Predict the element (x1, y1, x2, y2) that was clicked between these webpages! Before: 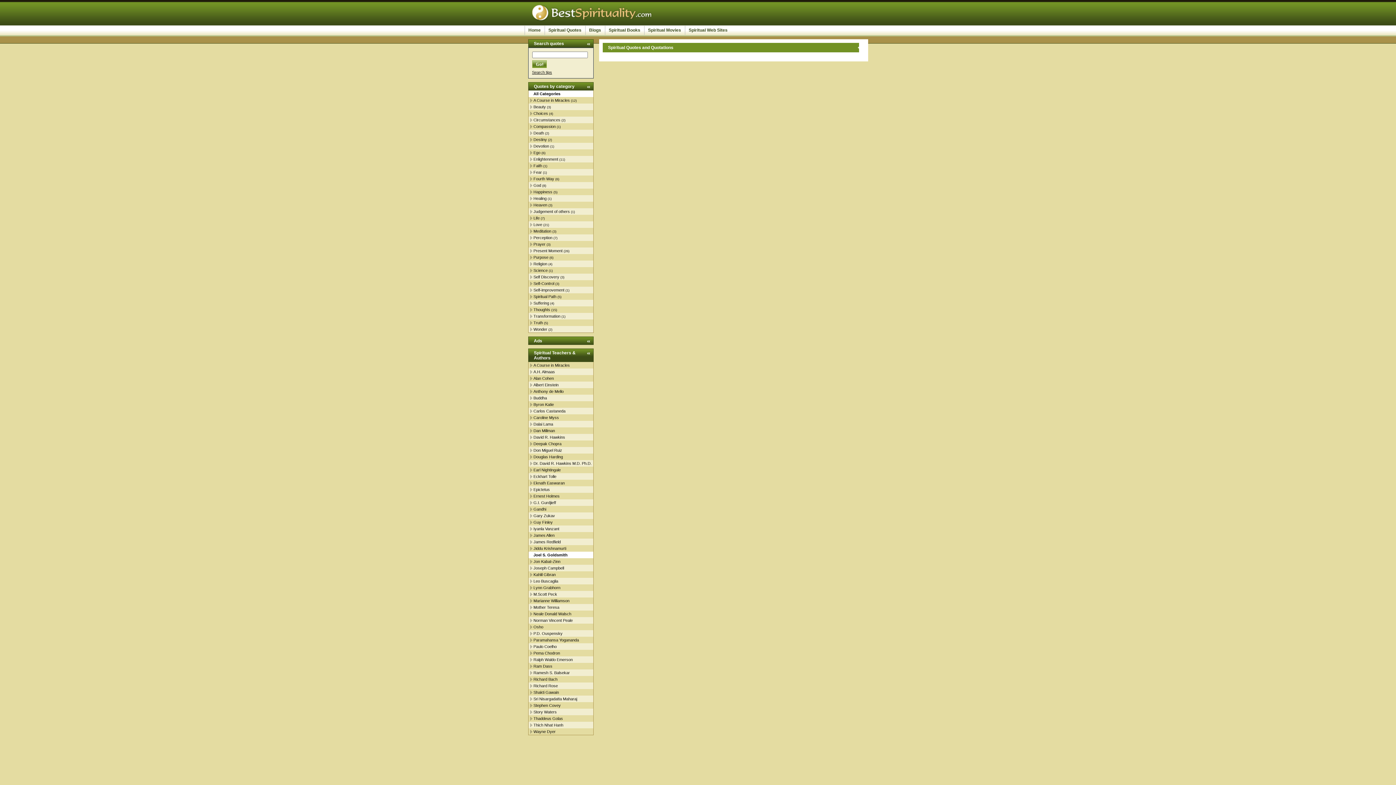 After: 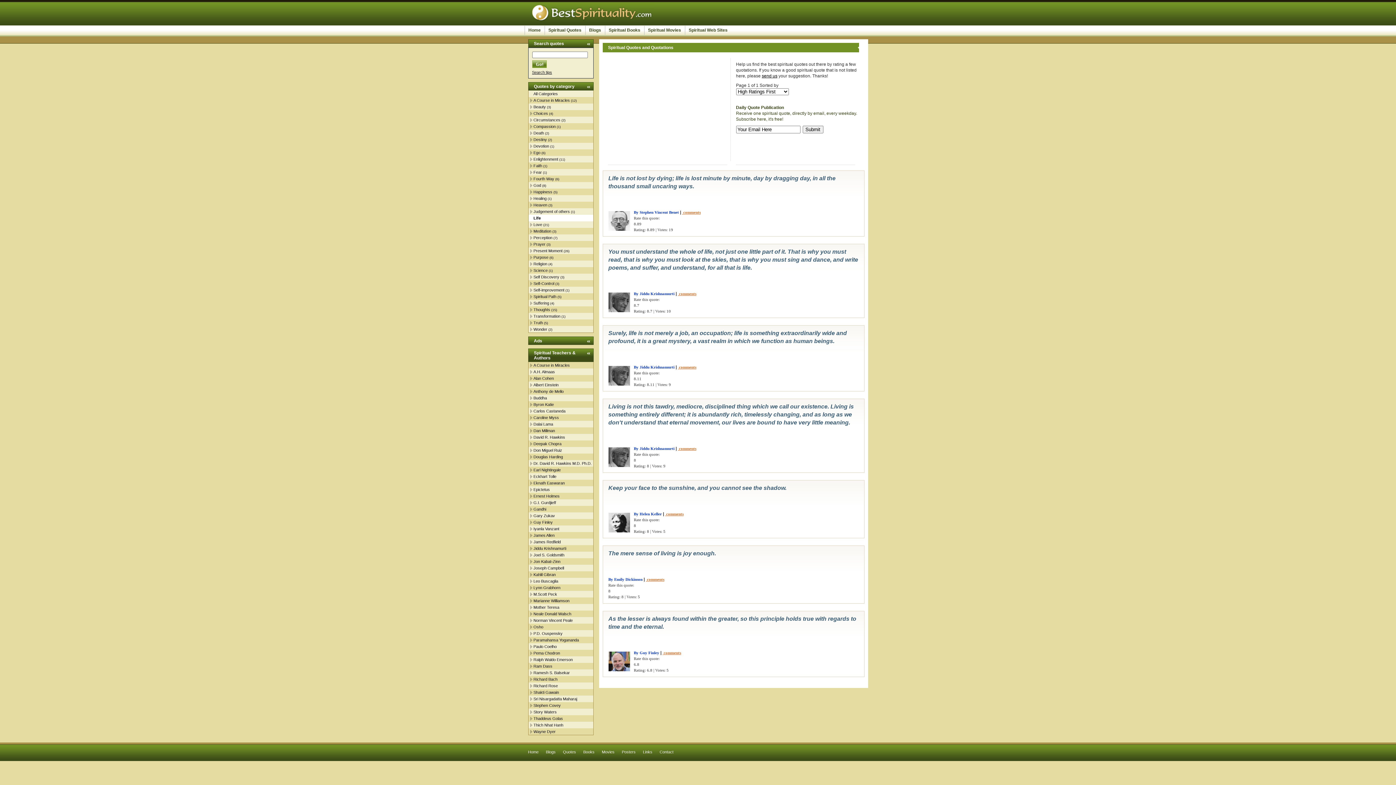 Action: label: Life bbox: (533, 213, 539, 222)